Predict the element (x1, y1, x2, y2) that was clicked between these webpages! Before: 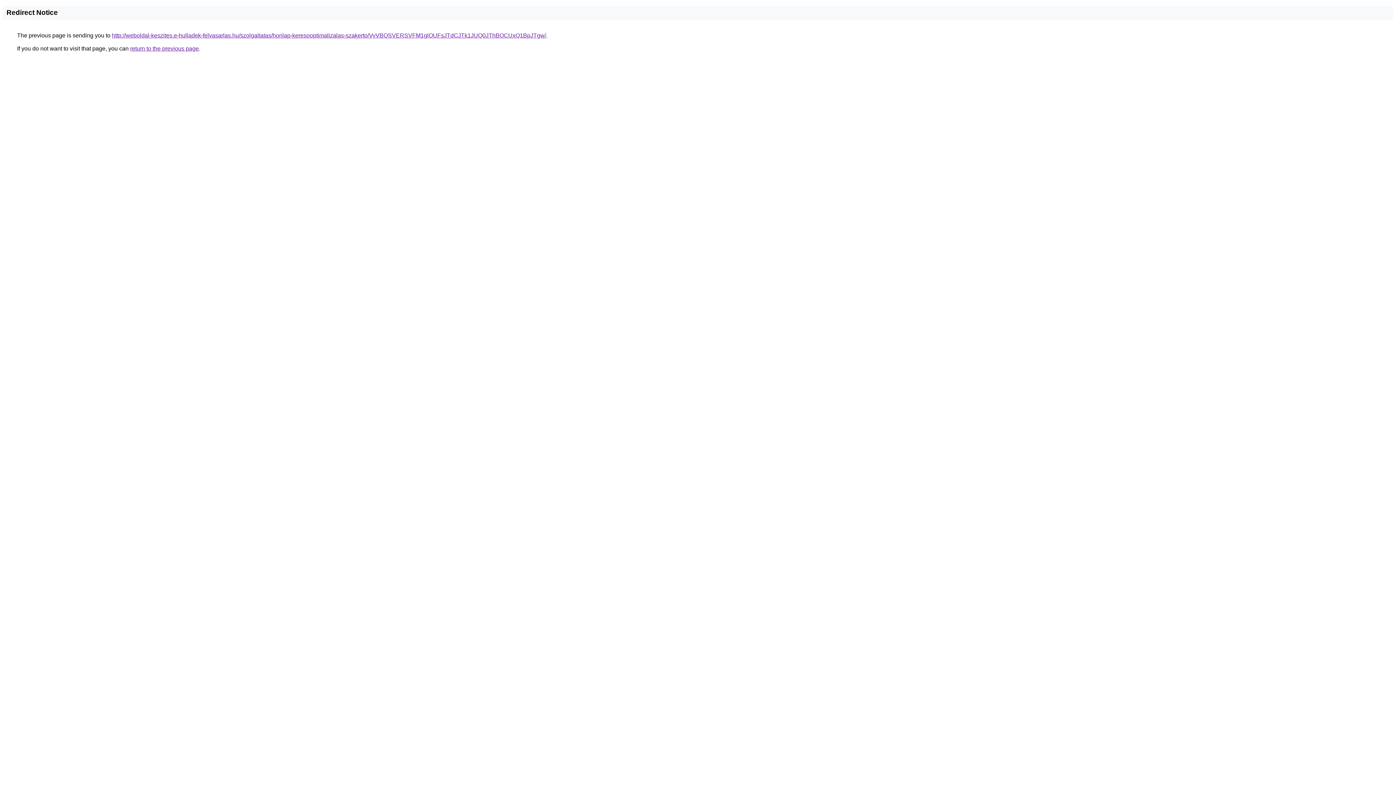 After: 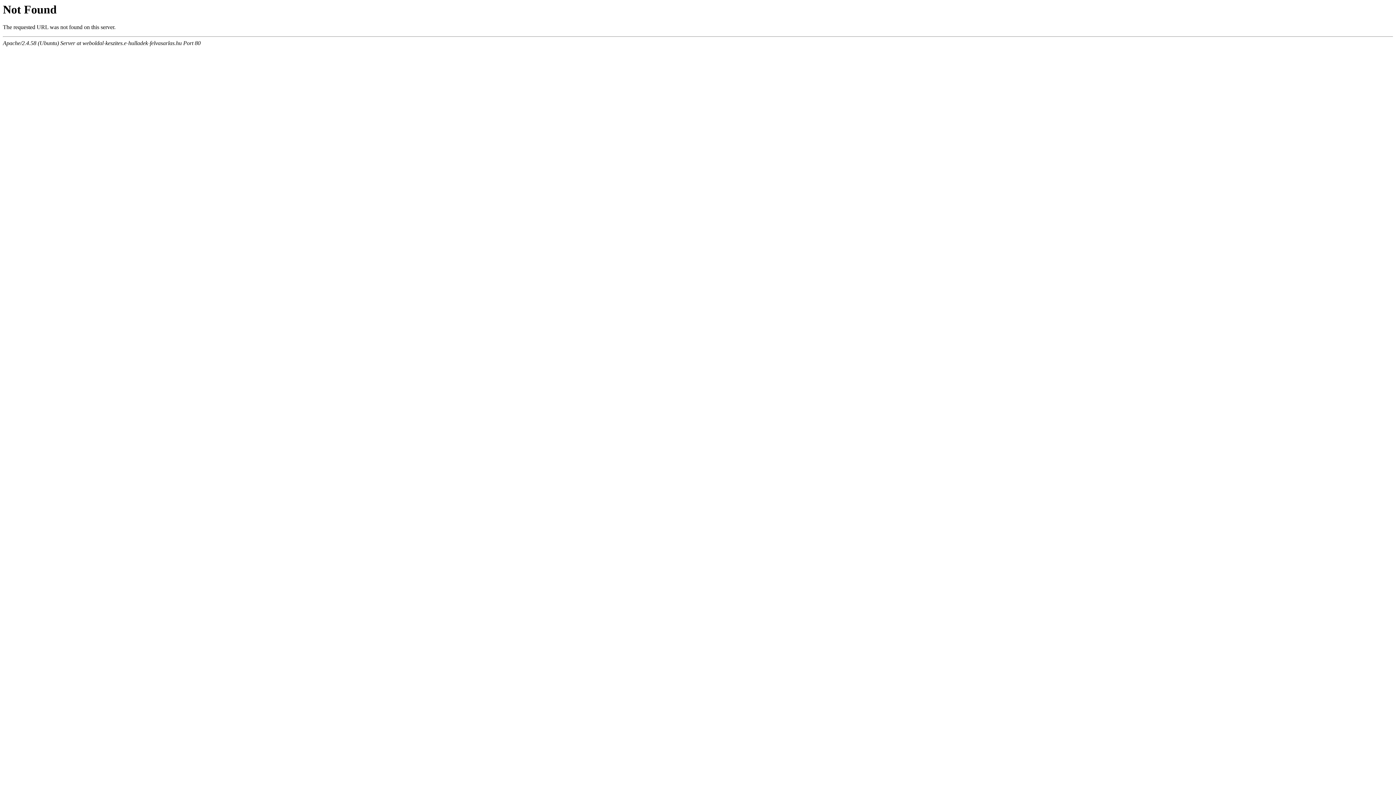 Action: bbox: (112, 32, 546, 38) label: http://weboldal-keszites.e-hulladek-felvasarlas.hu/szolgaltatas/honlap-keresooptimalizalas-szakerto/VyVBQSVERSVFM1glOUFsJTdCJTk1JUQ0JThBOCUxQ1BpJTgw/